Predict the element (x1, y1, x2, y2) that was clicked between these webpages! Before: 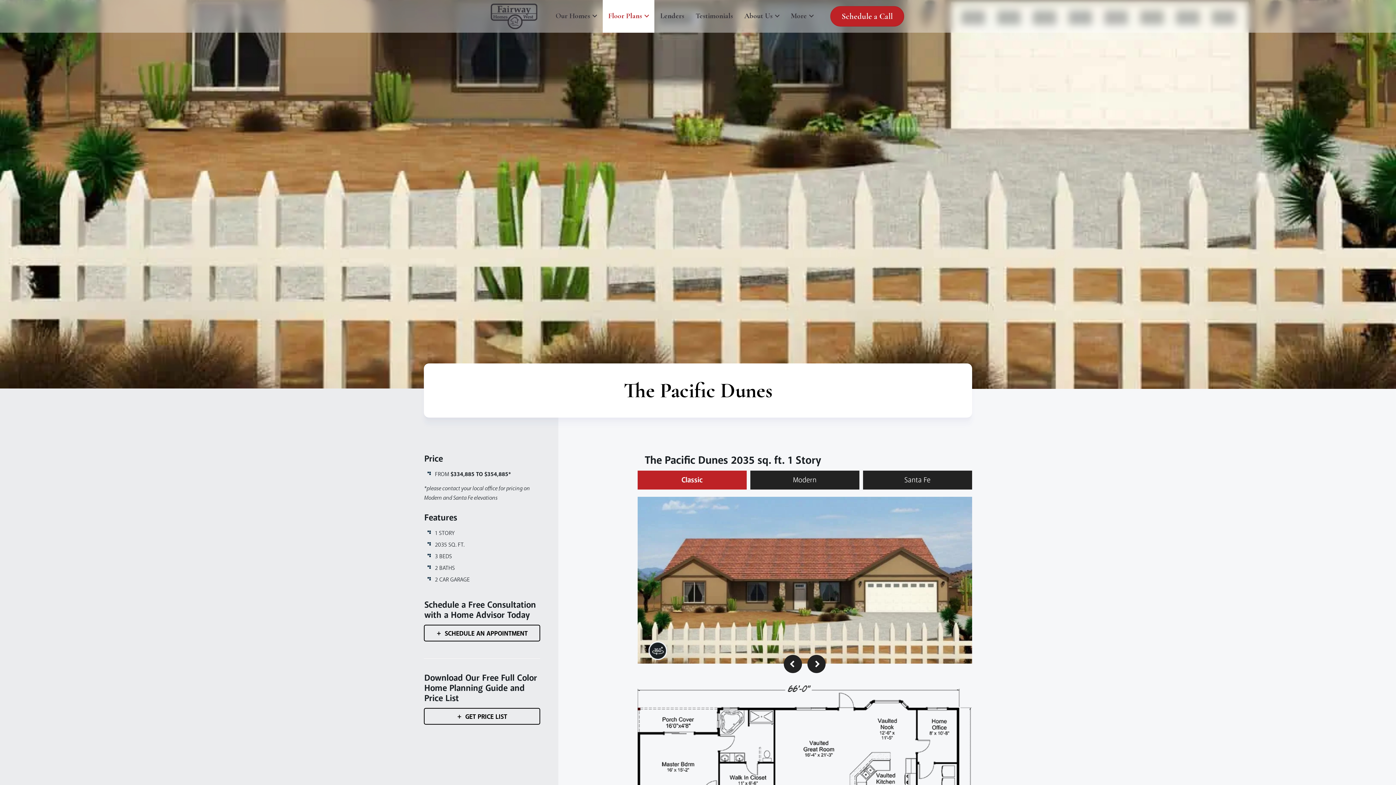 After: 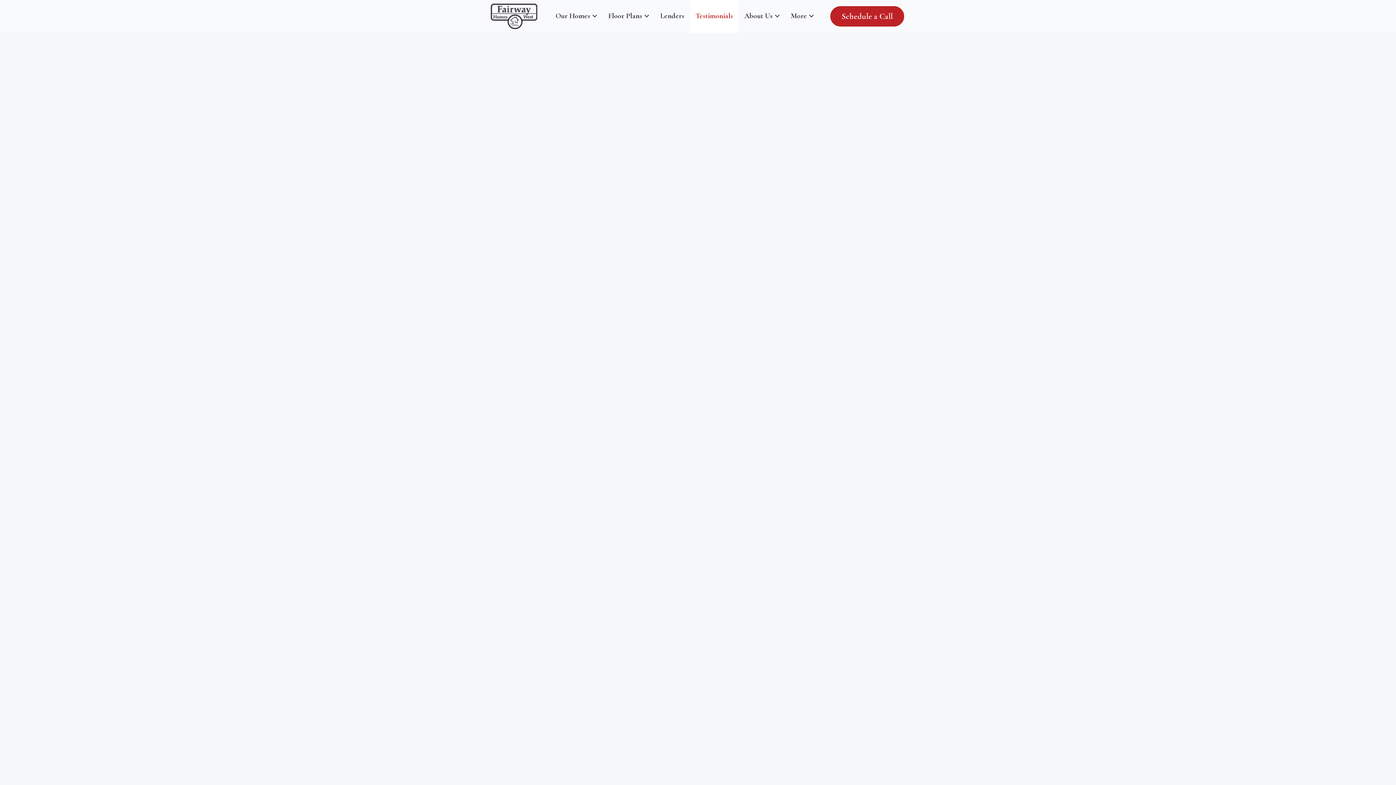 Action: label: Testimonials bbox: (690, 0, 738, 32)